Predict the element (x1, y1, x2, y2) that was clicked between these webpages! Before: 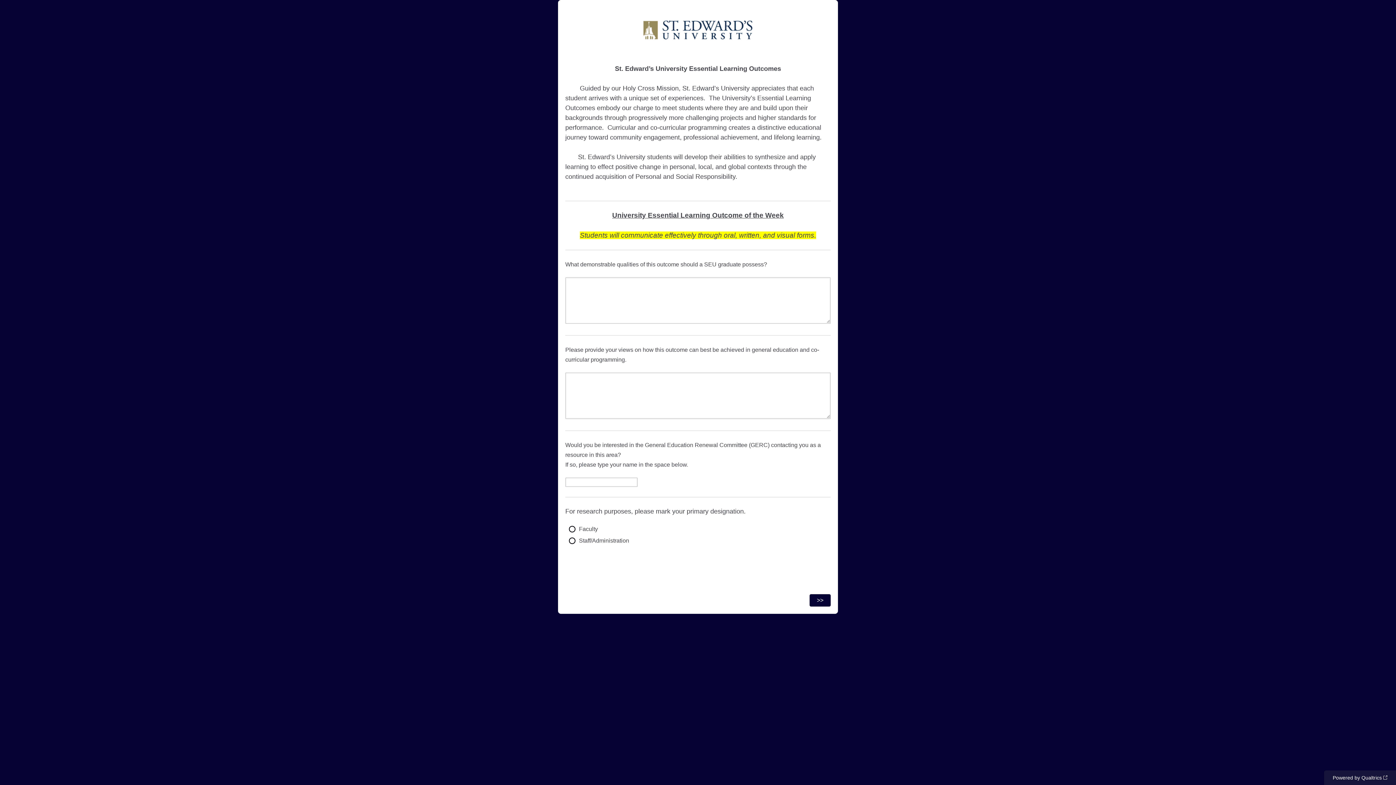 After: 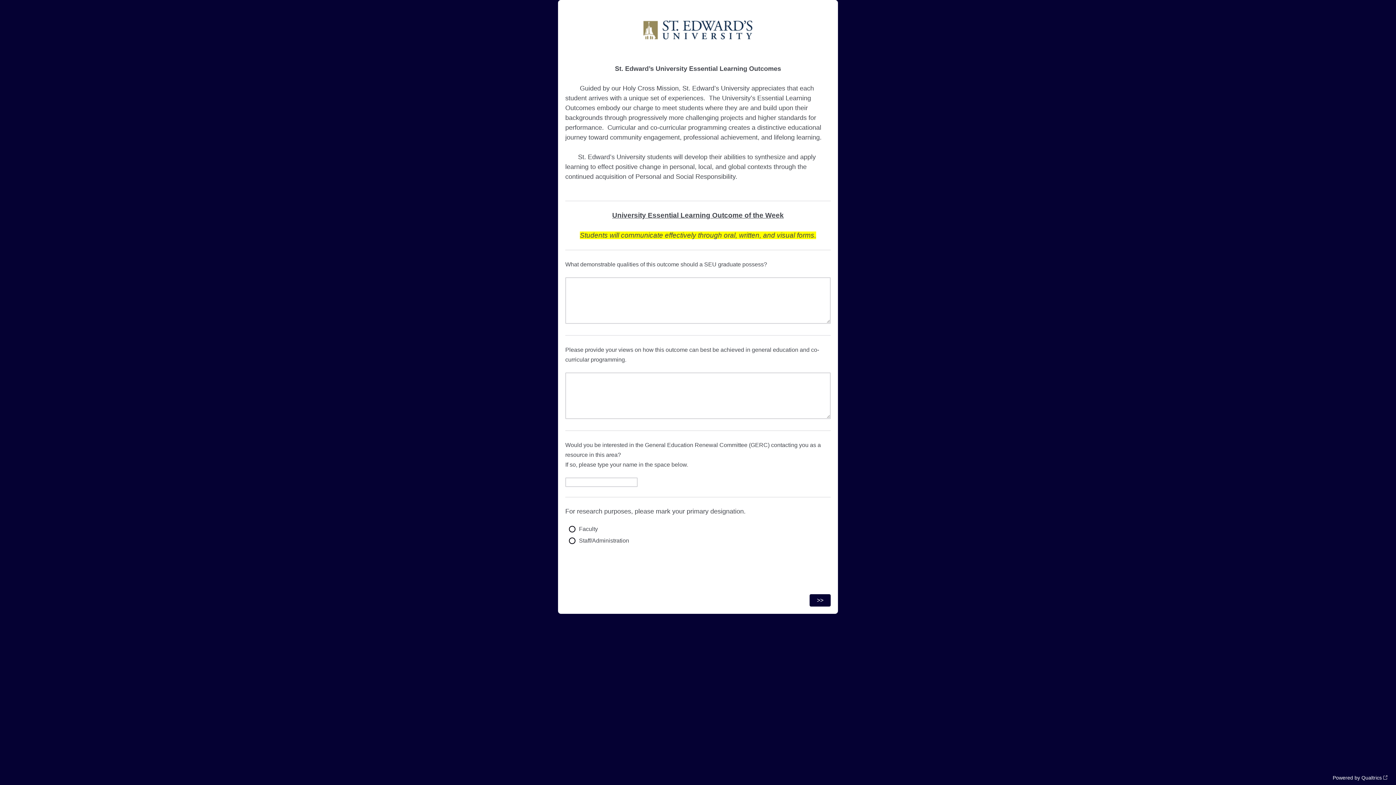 Action: label: Powered by Qualtrics bbox: (1324, 770, 1396, 785)